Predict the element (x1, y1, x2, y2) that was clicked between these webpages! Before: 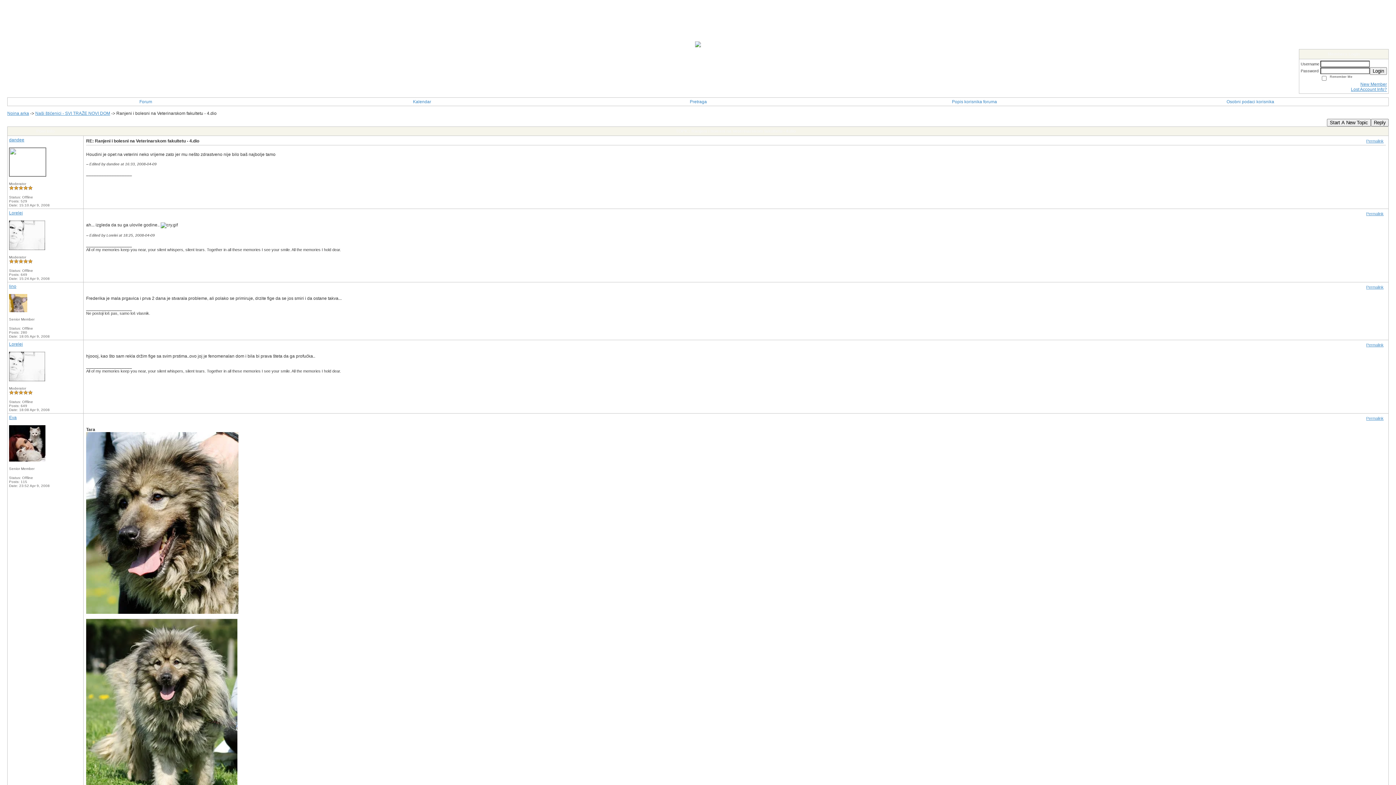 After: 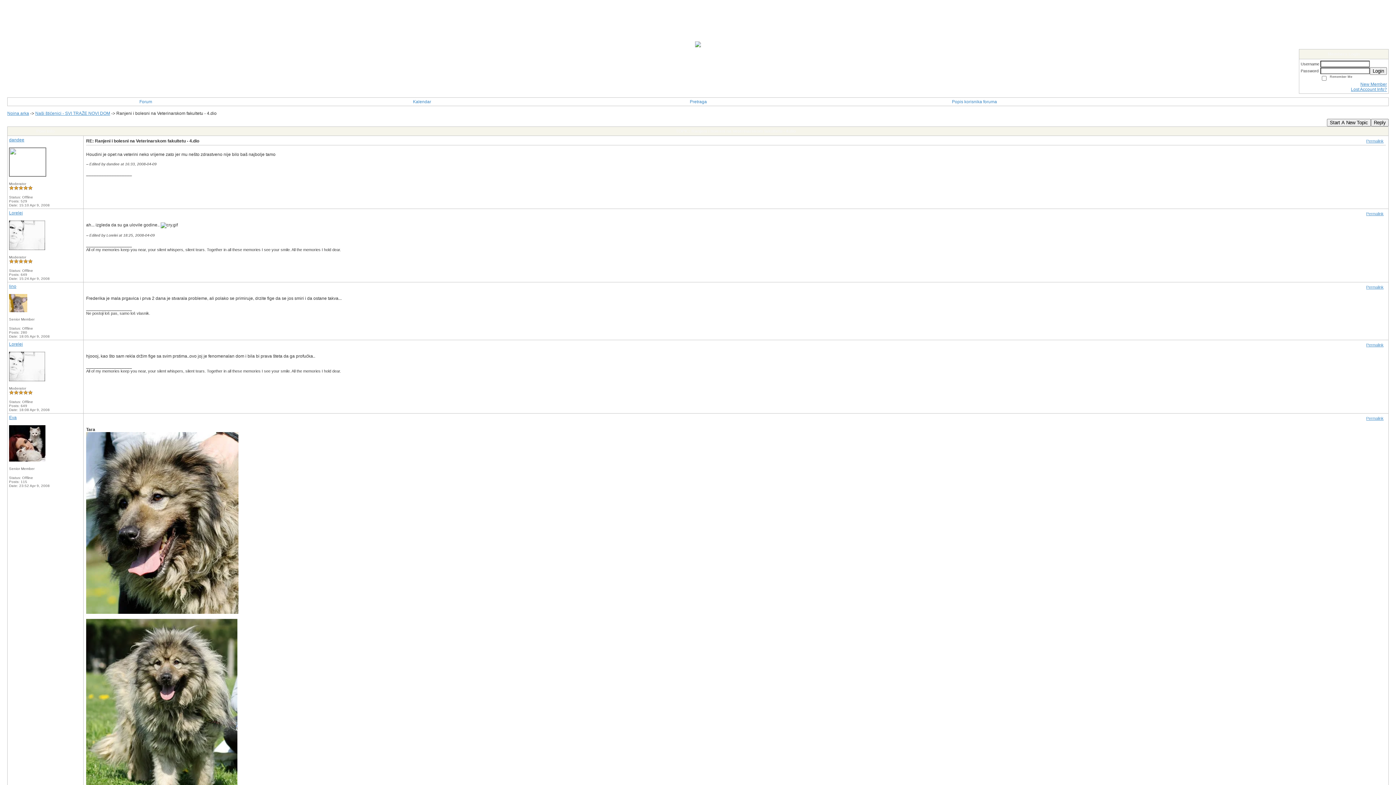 Action: bbox: (1226, 99, 1274, 104) label: Osobni podaci korisnika